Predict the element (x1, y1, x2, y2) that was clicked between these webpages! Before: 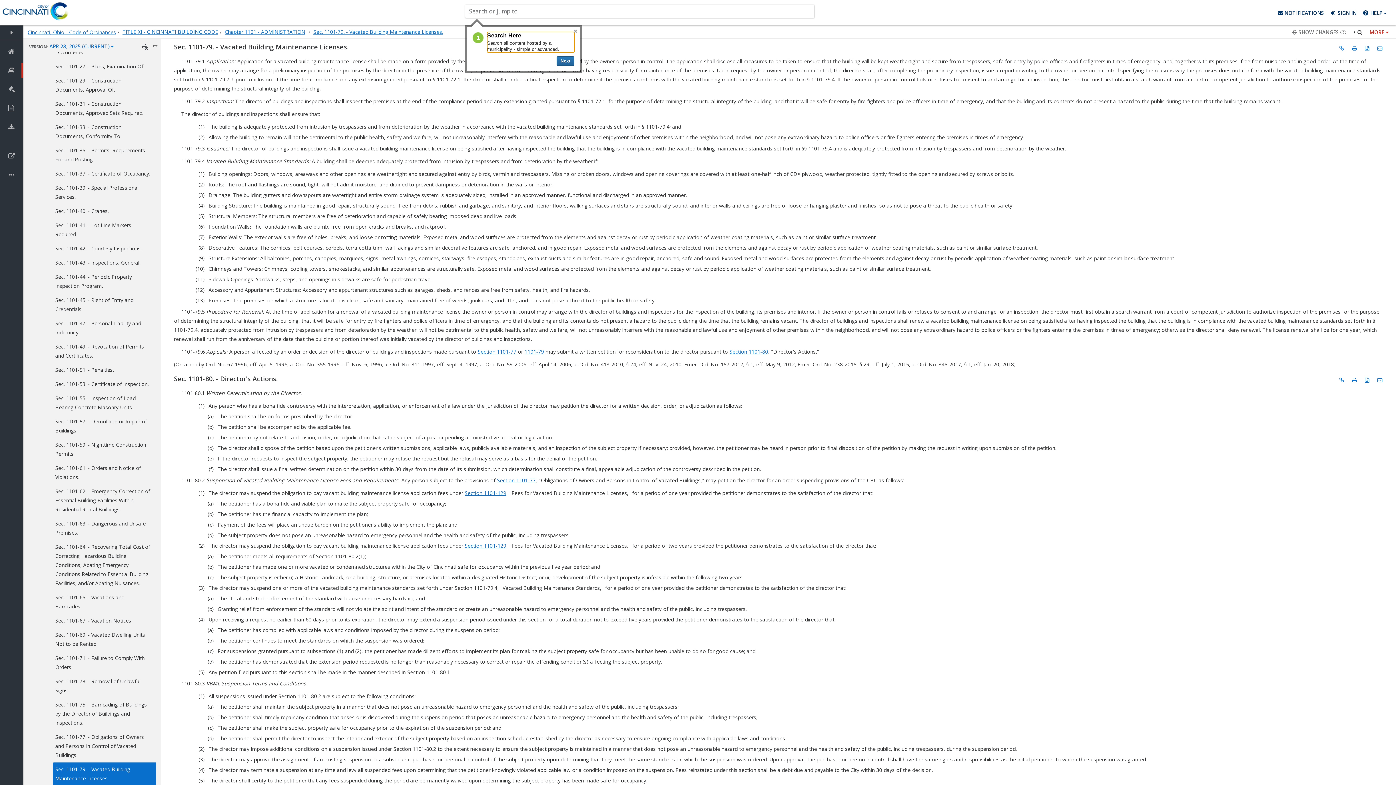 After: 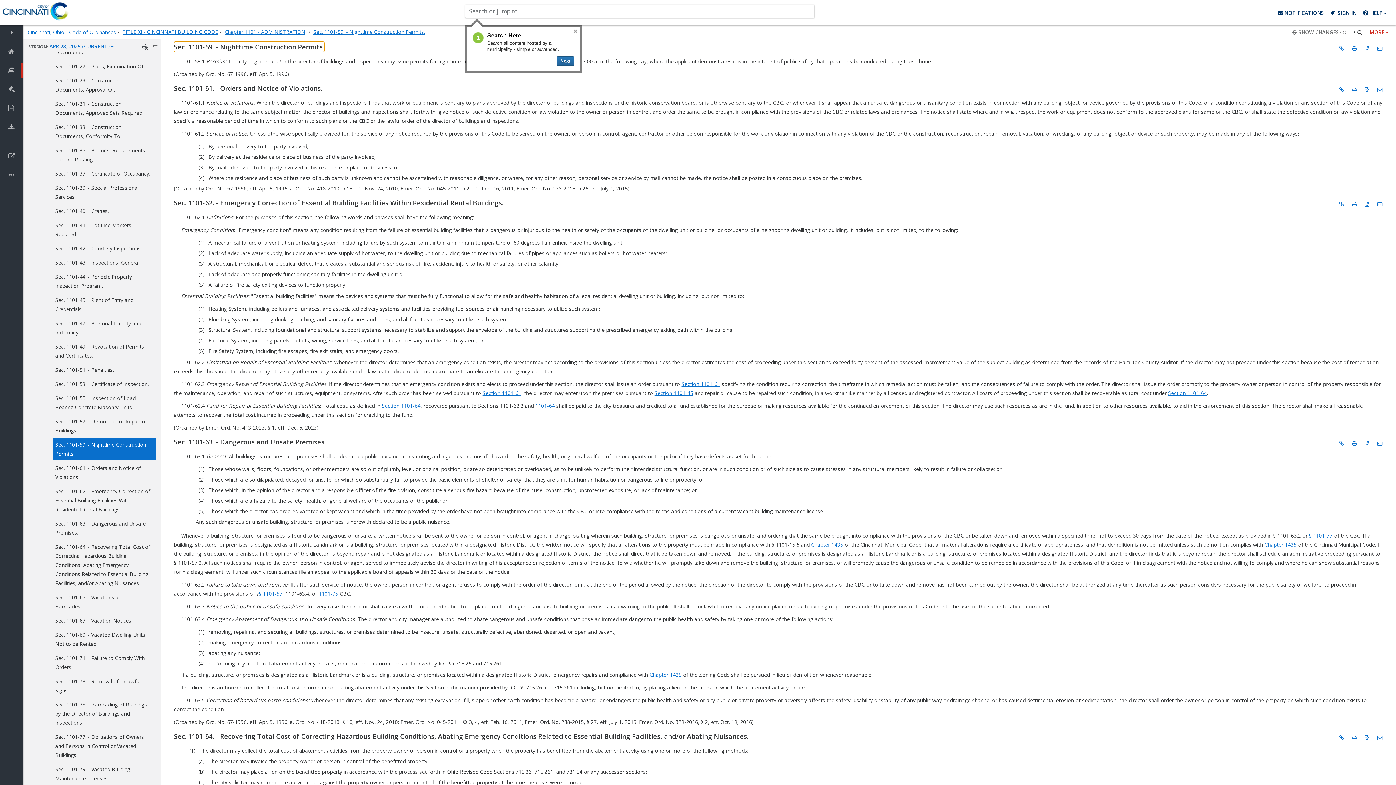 Action: bbox: (53, 438, 156, 460) label: Sec. 1101-59. - Nighttime Construction Permits.